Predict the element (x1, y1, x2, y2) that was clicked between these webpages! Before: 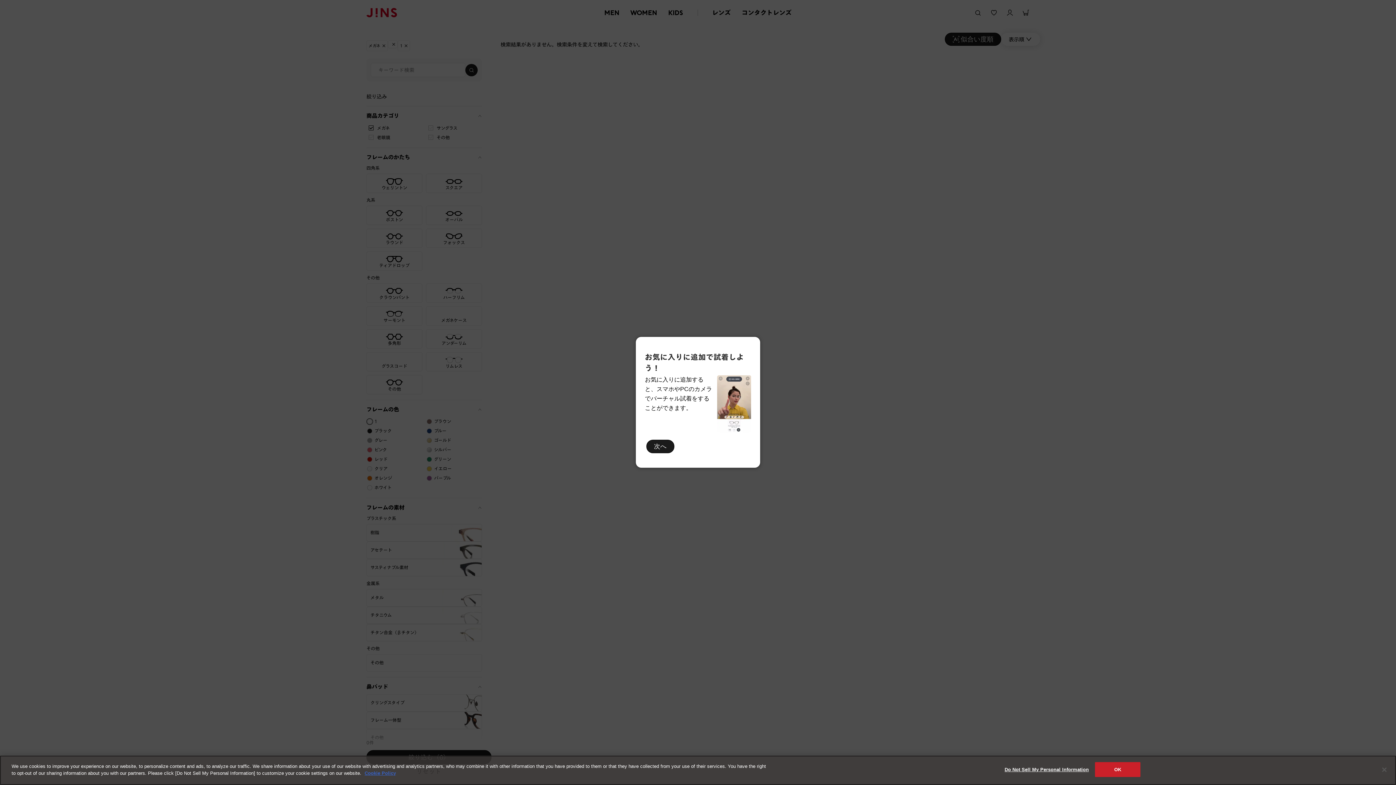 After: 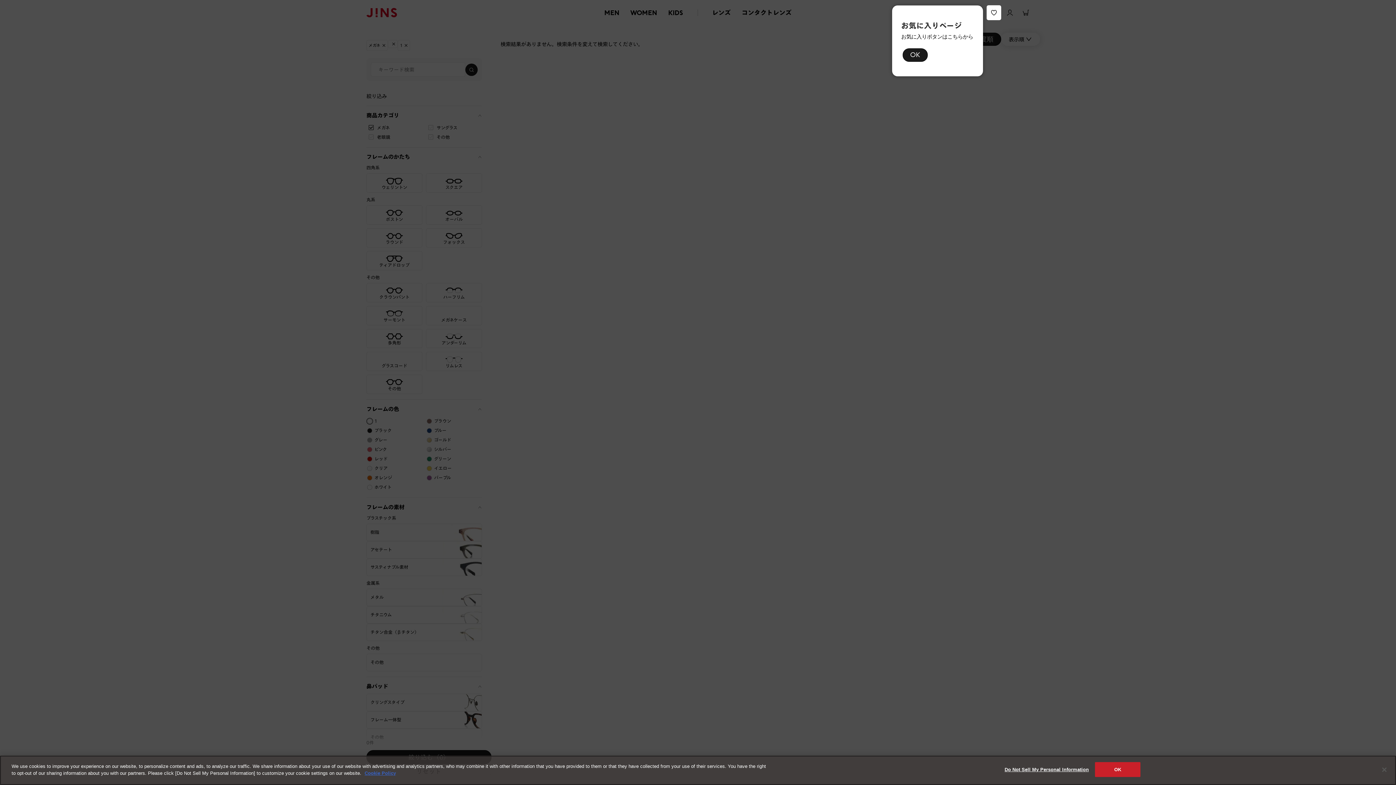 Action: label: 次へ bbox: (646, 439, 674, 453)